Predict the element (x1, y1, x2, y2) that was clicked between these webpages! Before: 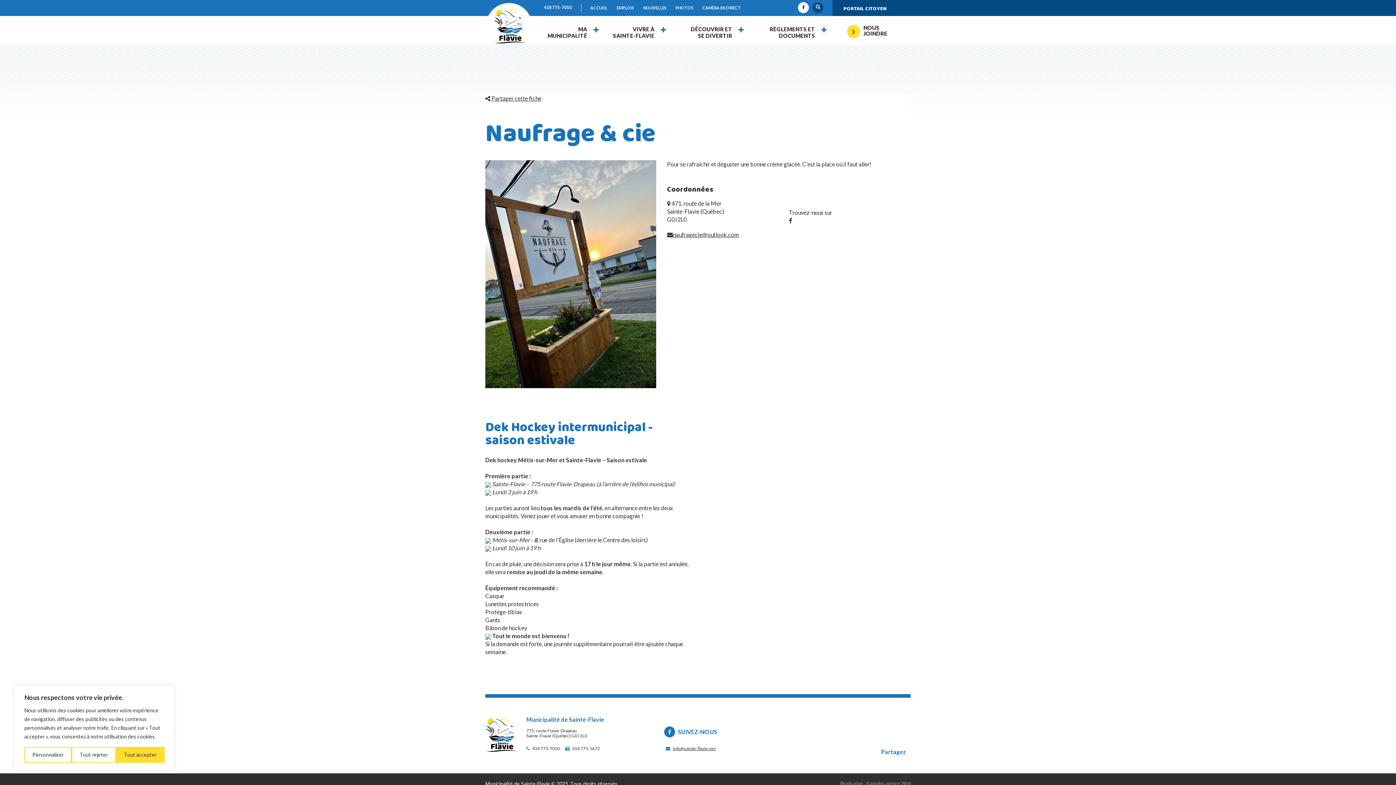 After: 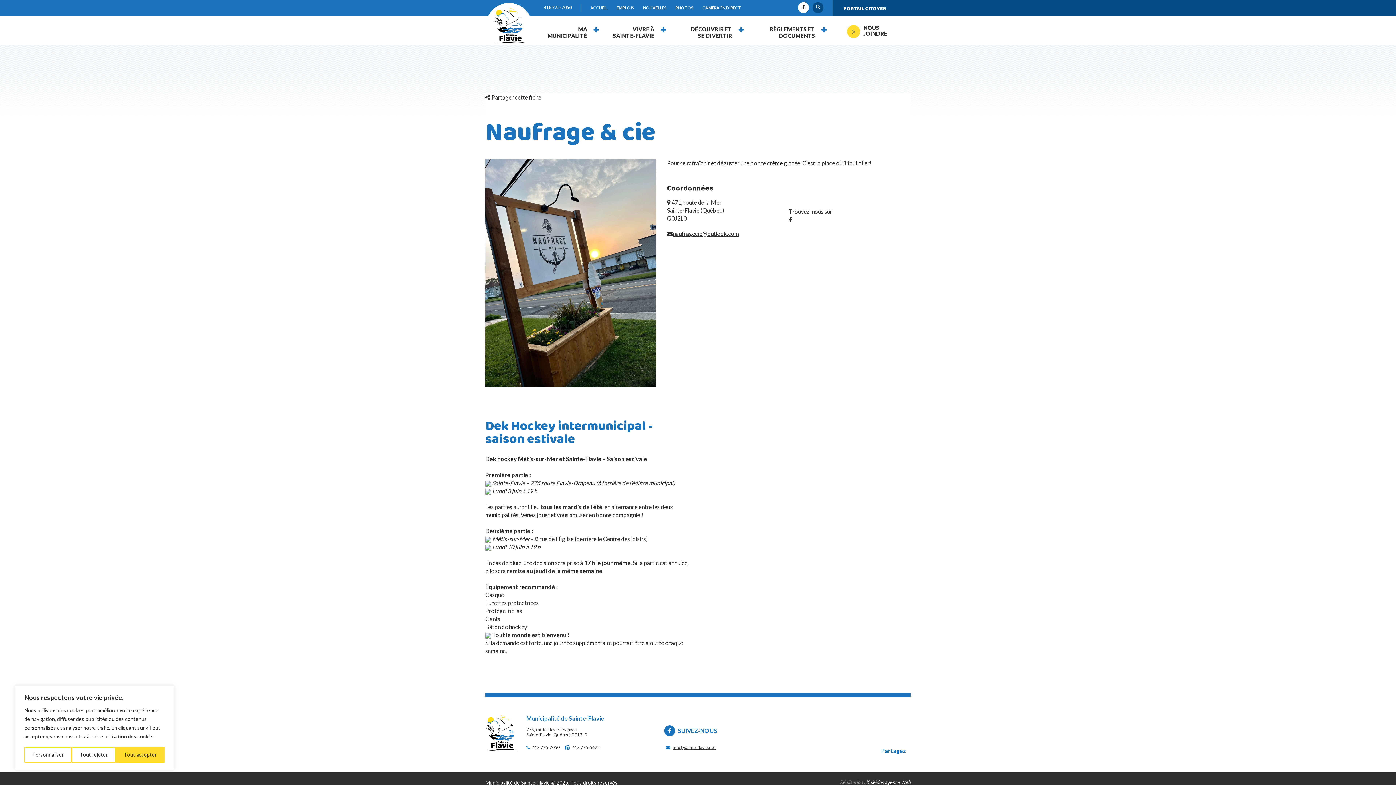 Action: label: Réalisation : Kaleidos agence Web bbox: (839, 781, 910, 786)